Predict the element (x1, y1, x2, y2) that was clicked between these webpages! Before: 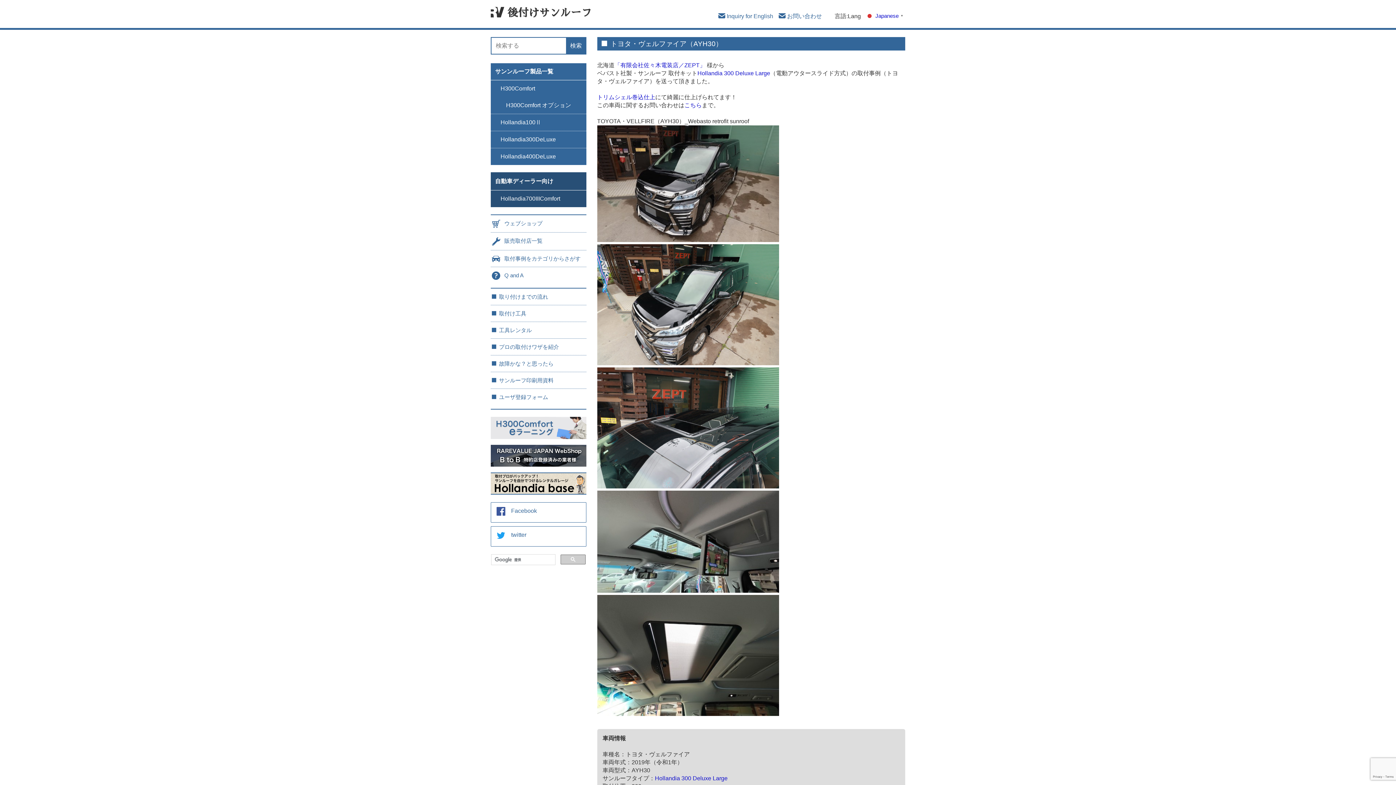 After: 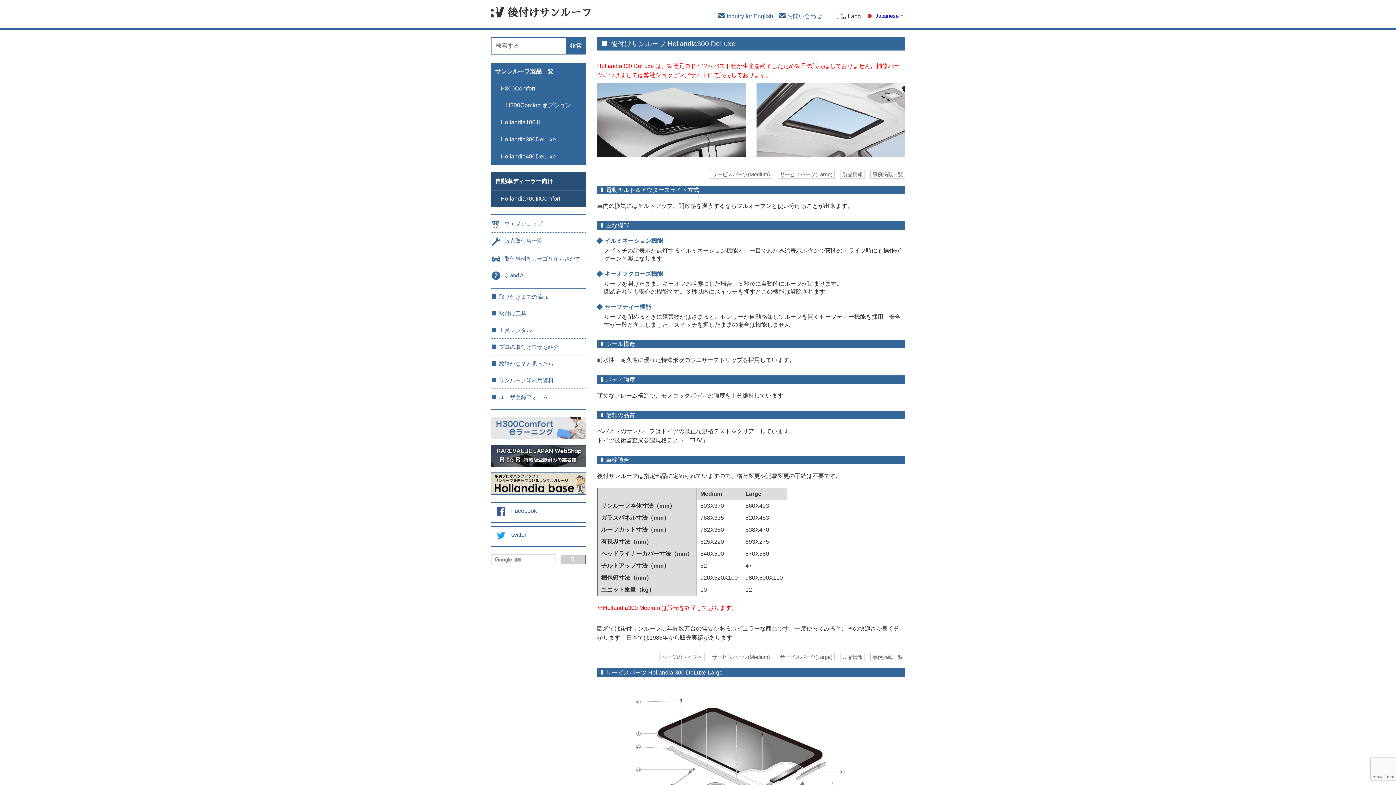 Action: bbox: (496, 131, 586, 148) label: Hollandia300DeLuxe